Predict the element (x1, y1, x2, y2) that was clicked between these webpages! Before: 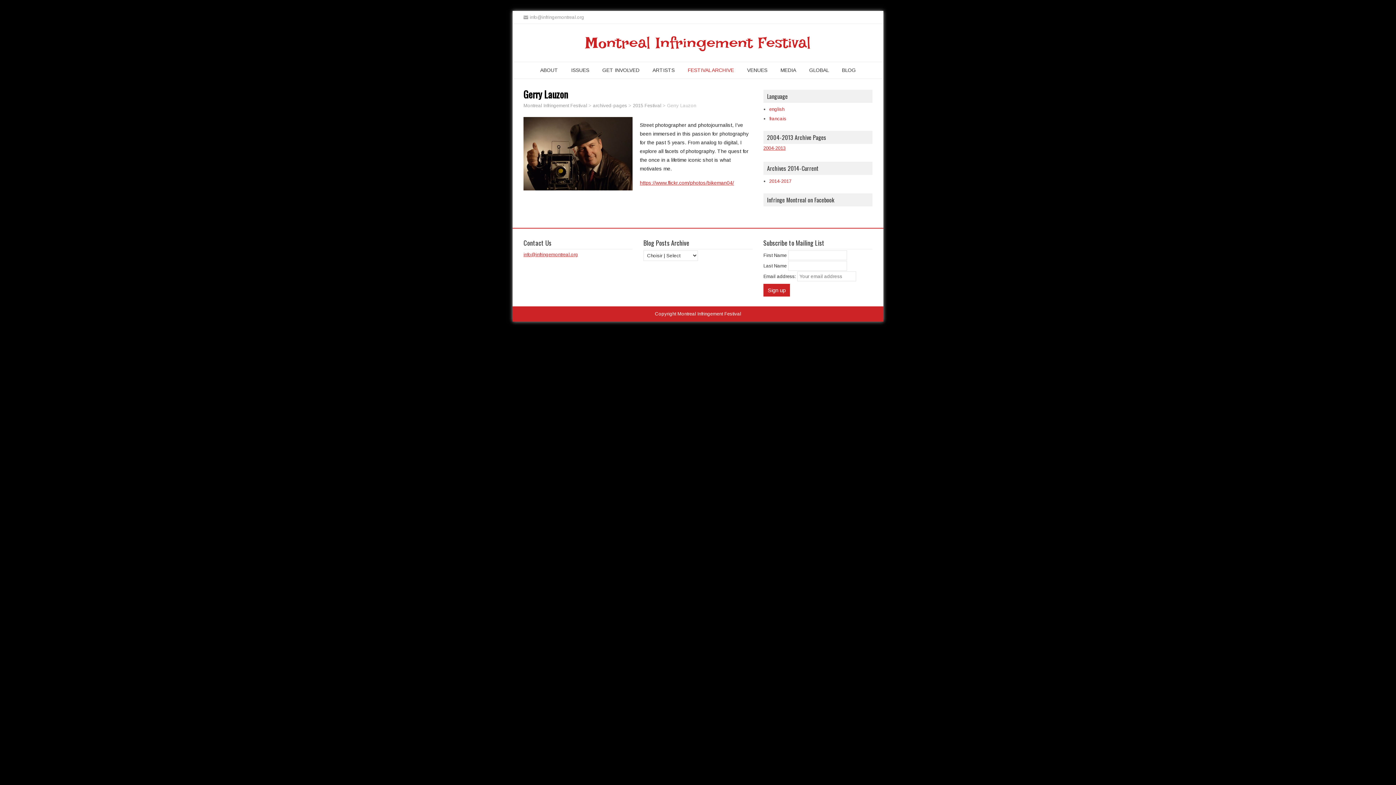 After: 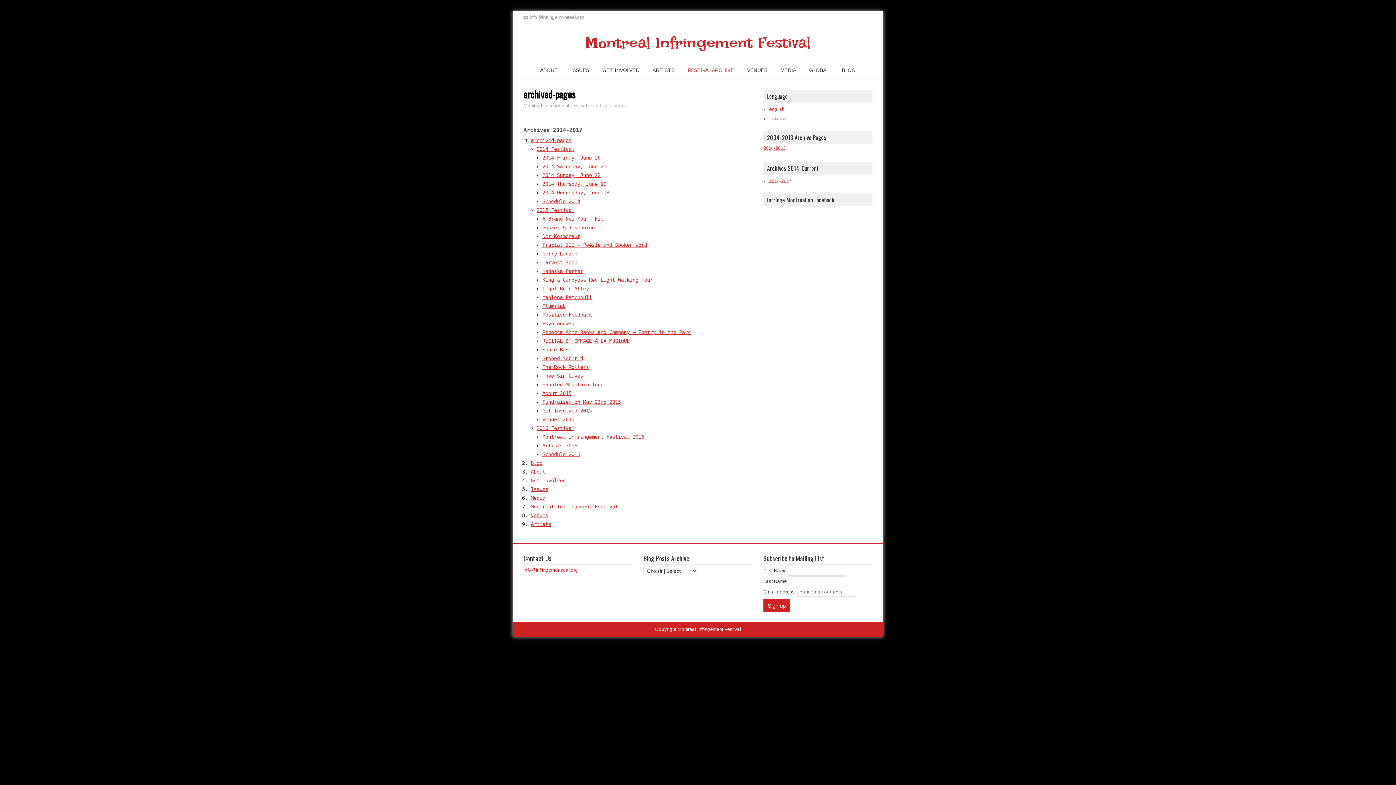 Action: label: 2014-2017 bbox: (769, 178, 791, 184)